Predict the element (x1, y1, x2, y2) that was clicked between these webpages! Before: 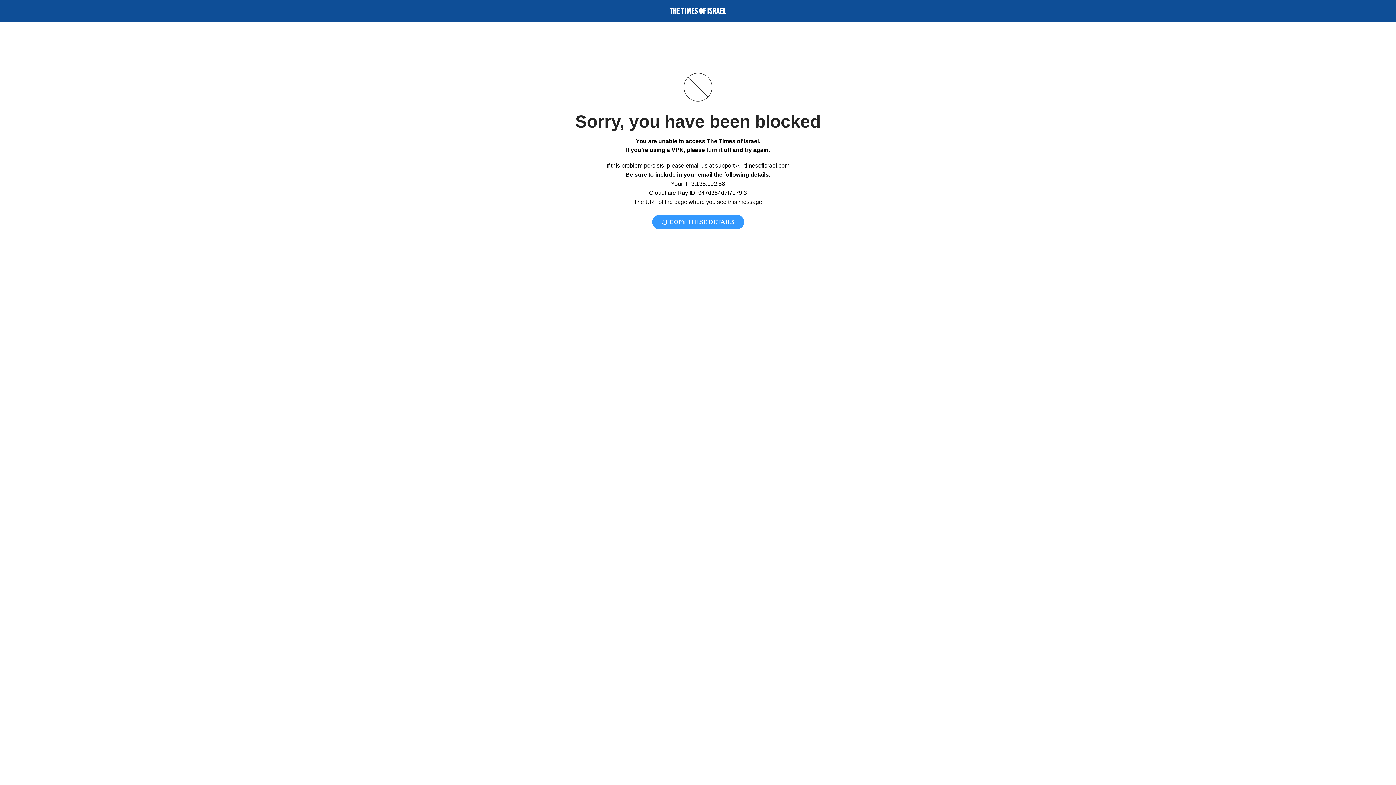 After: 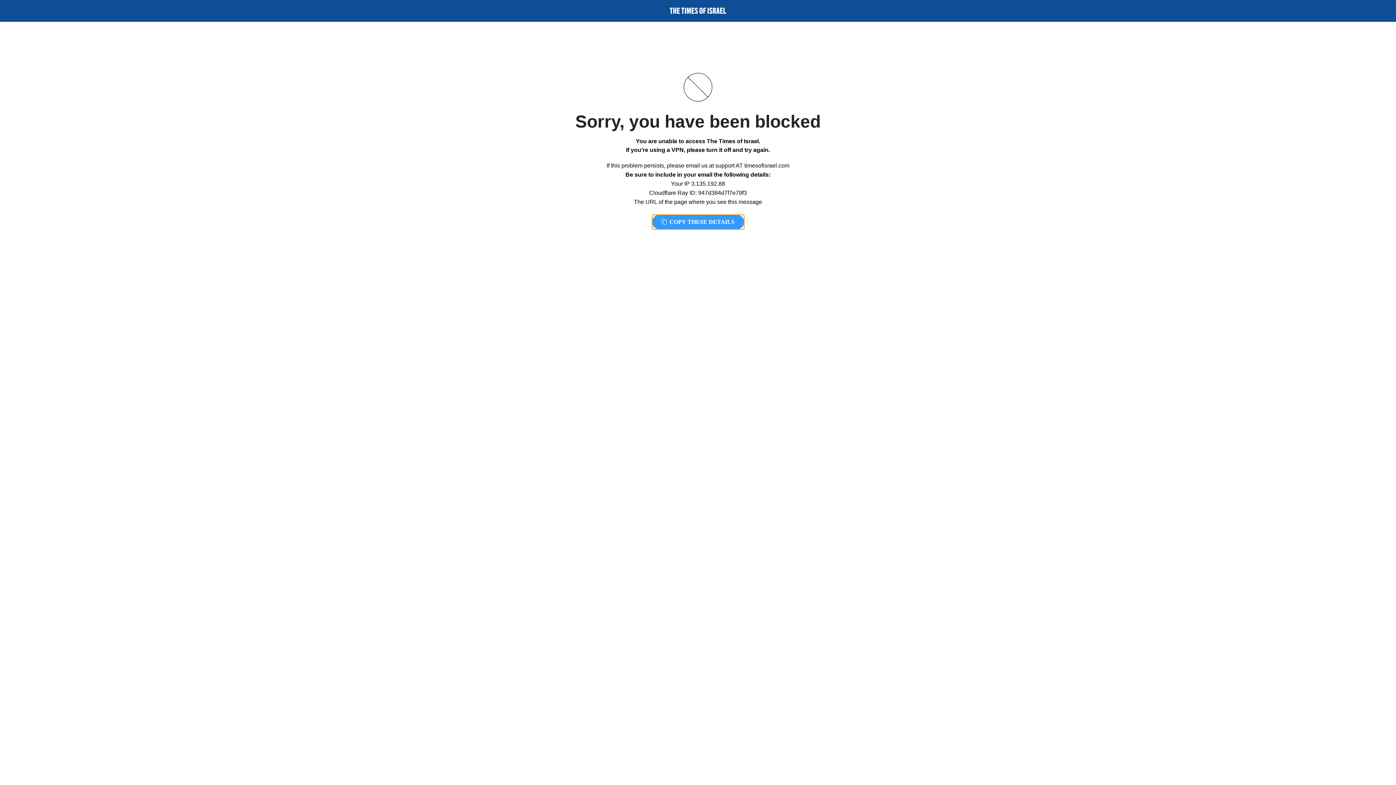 Action: bbox: (652, 214, 744, 229) label:  COPY THESE DETAILS